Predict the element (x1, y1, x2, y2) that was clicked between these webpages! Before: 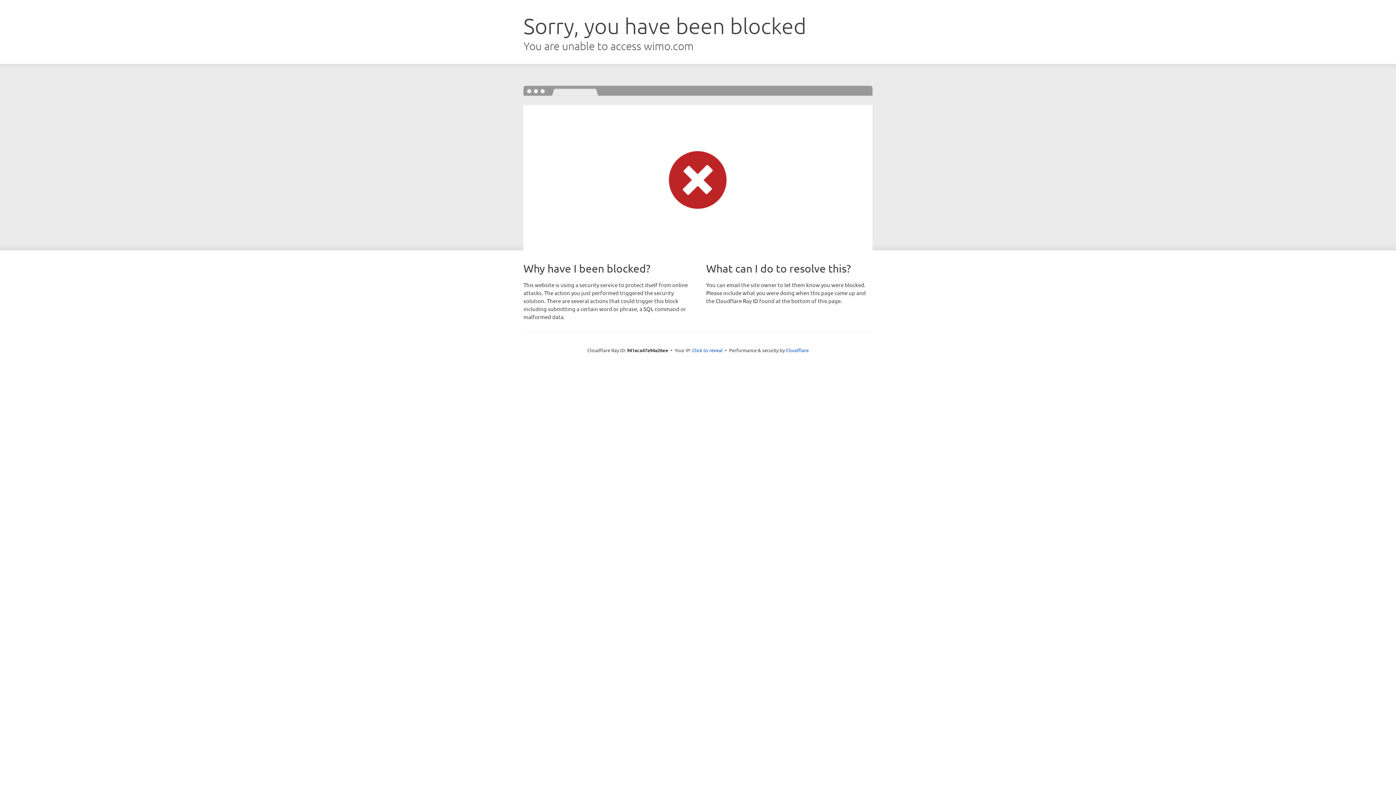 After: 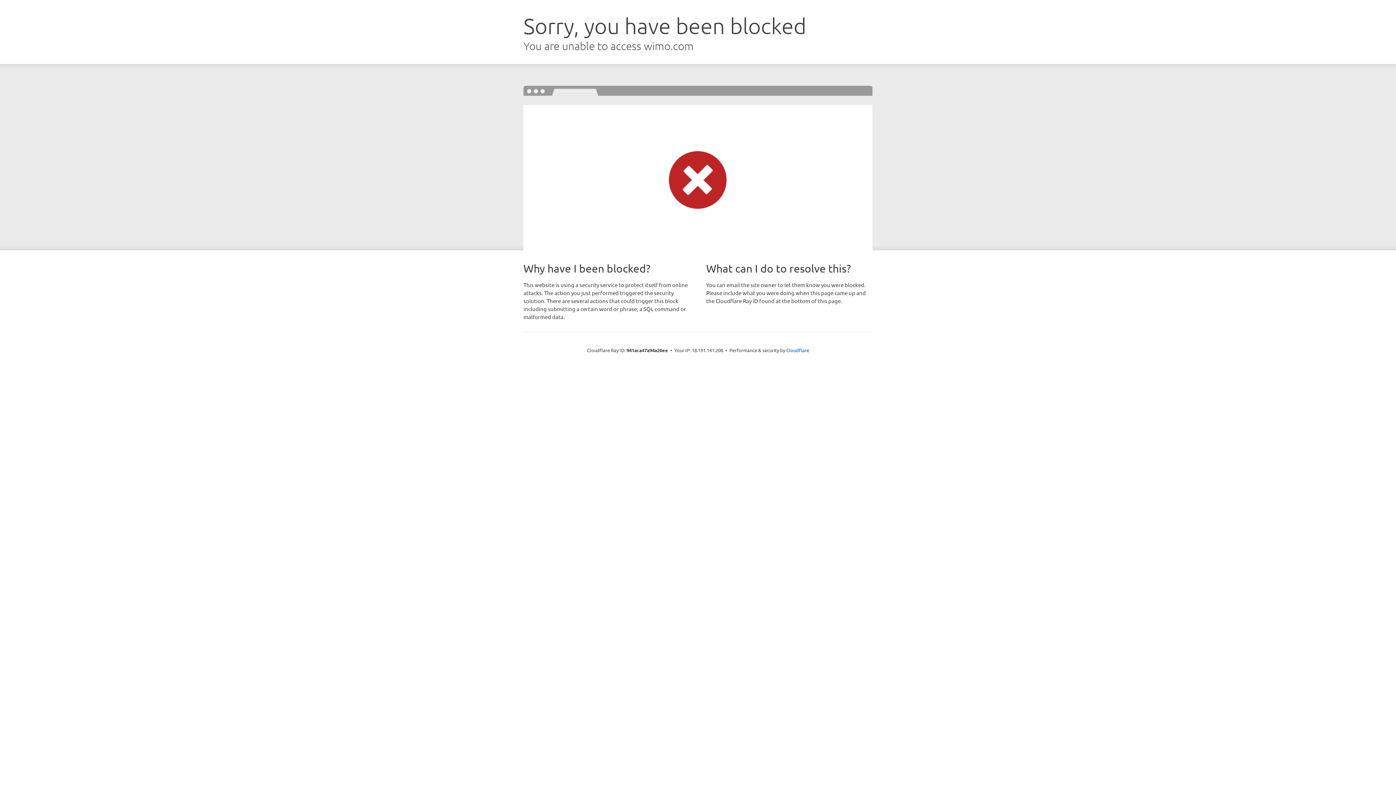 Action: label: Click to reveal bbox: (692, 346, 722, 353)